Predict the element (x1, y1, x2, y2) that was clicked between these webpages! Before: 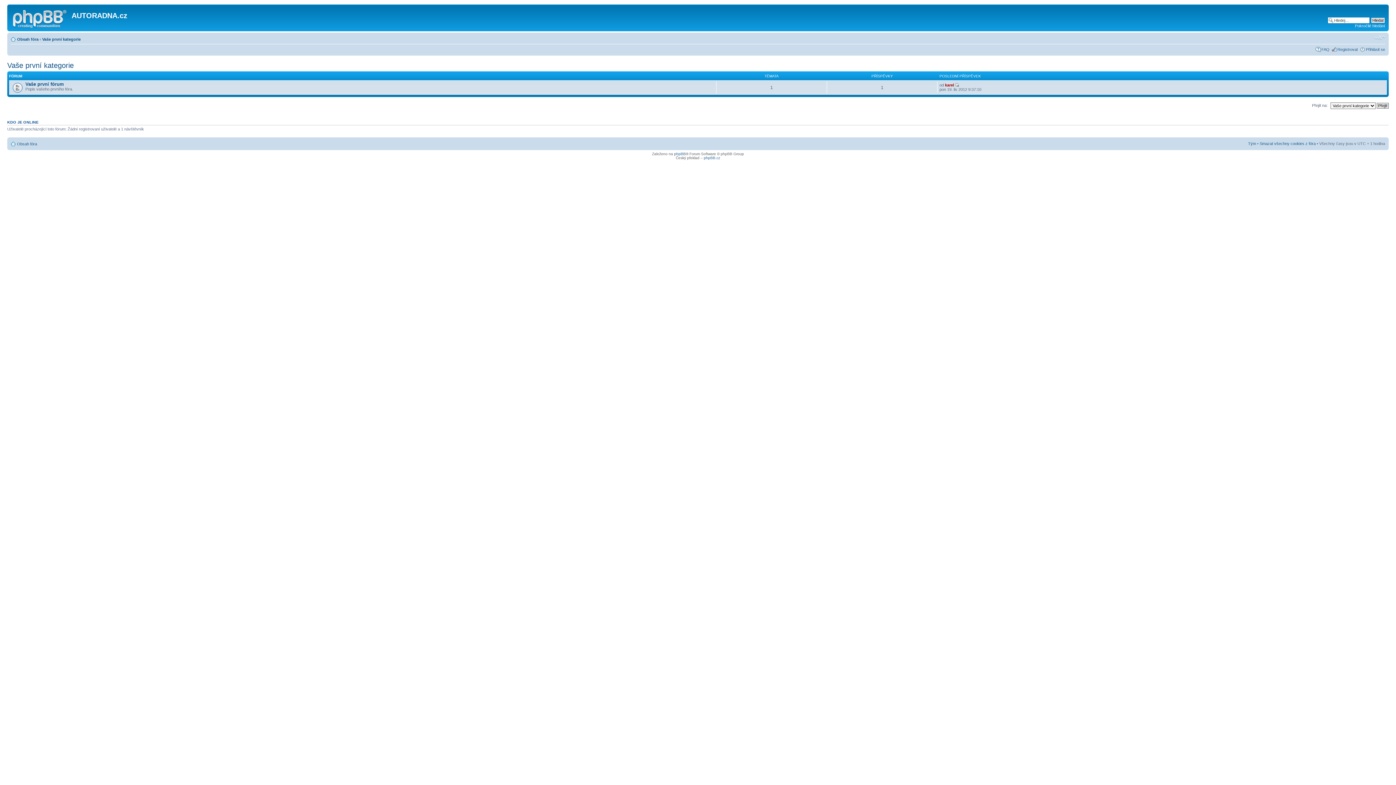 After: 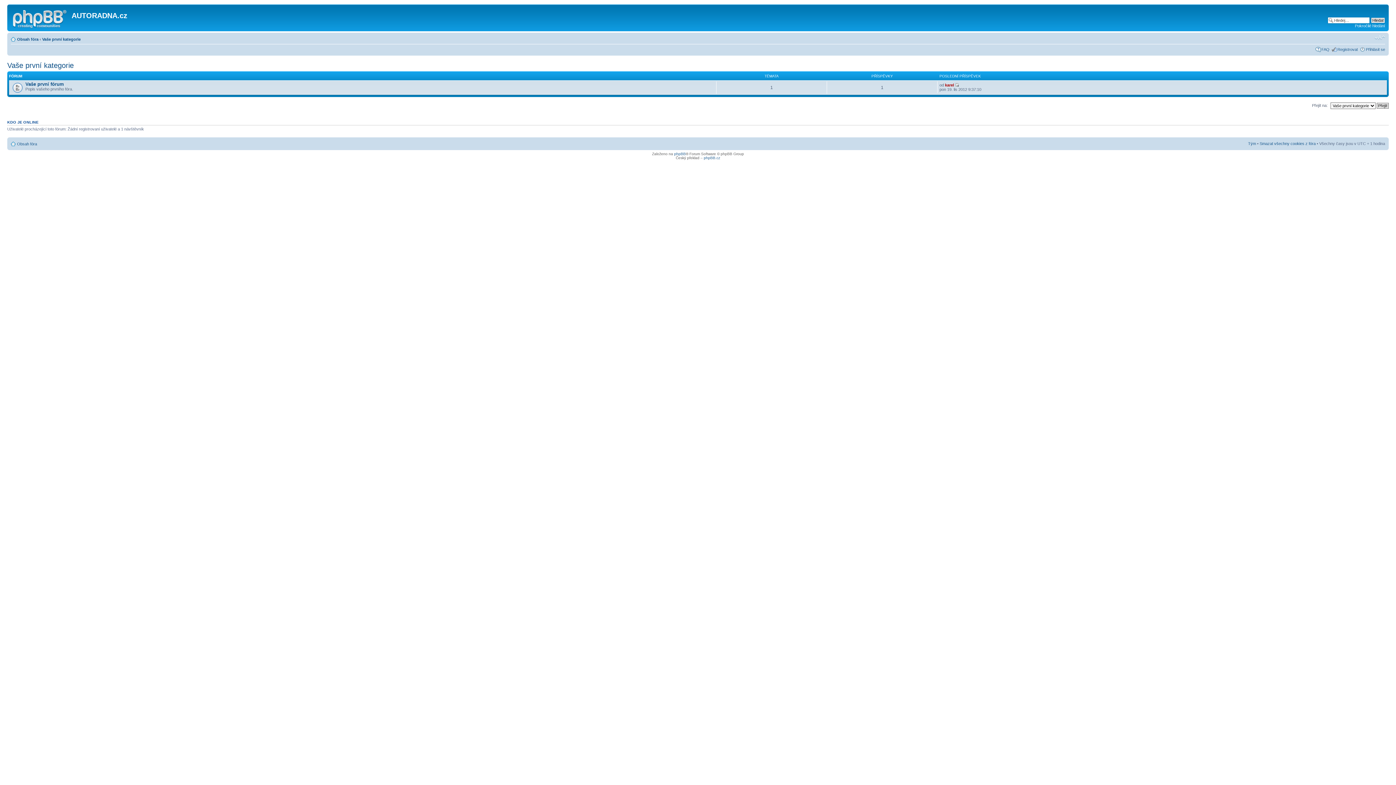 Action: label: Vaše první kategorie bbox: (42, 37, 80, 41)